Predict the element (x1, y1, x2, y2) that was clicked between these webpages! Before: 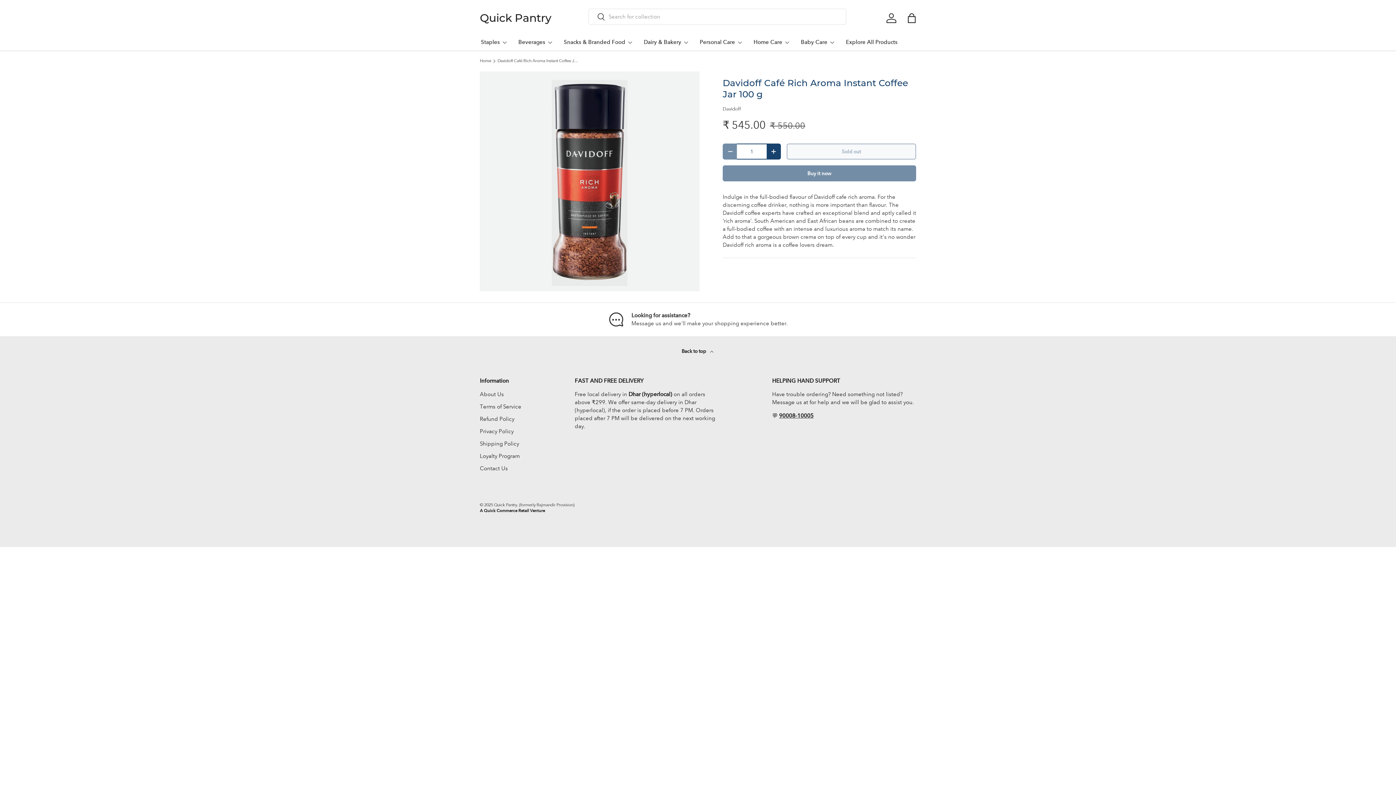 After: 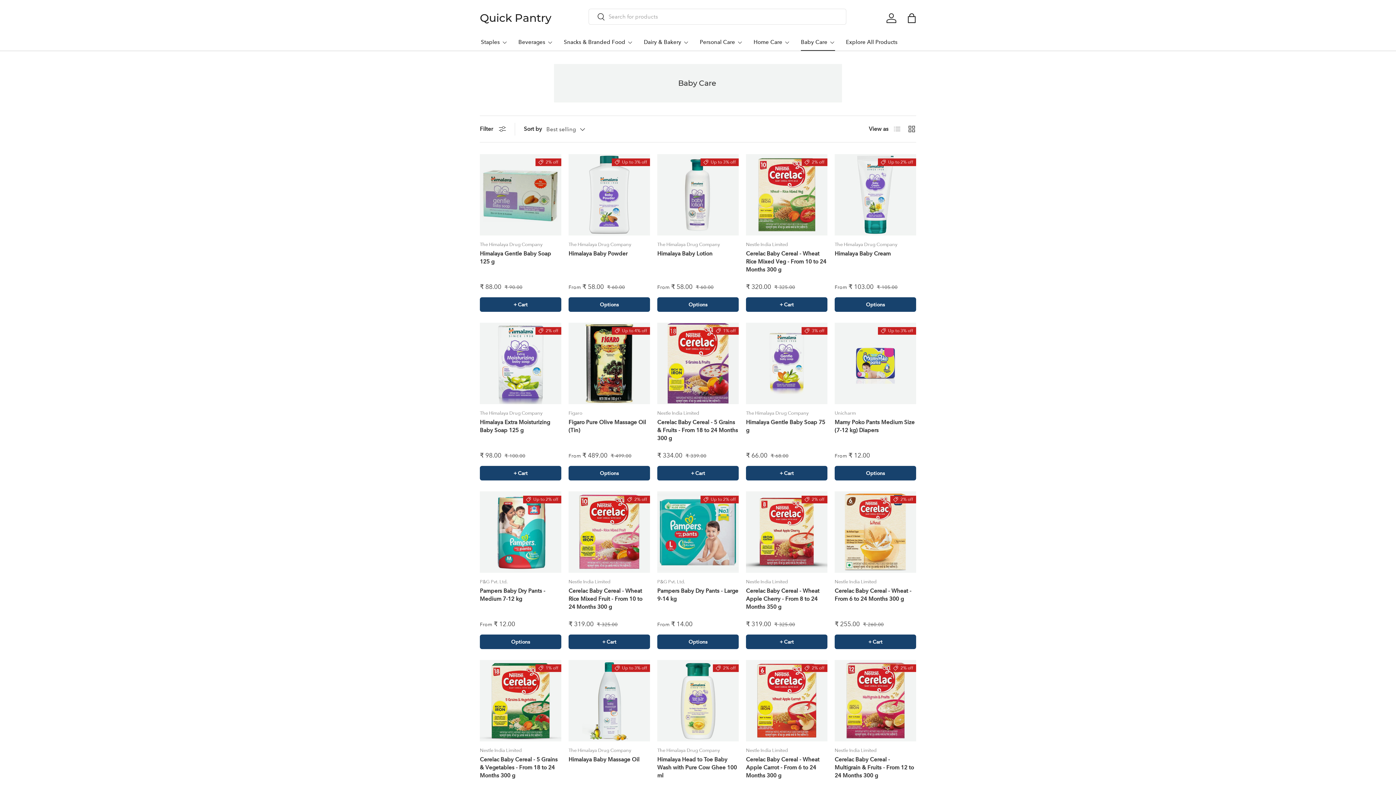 Action: label: Baby Care bbox: (801, 33, 835, 50)